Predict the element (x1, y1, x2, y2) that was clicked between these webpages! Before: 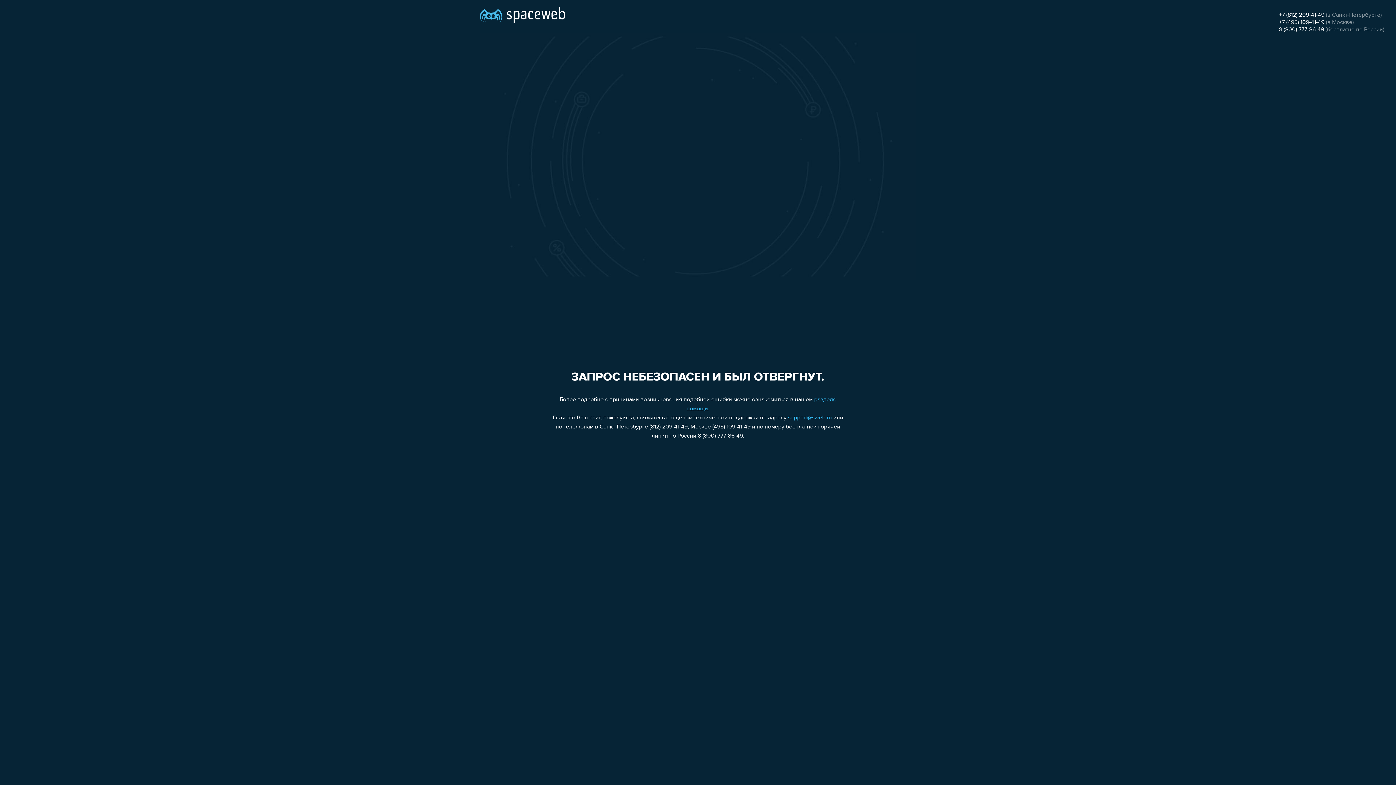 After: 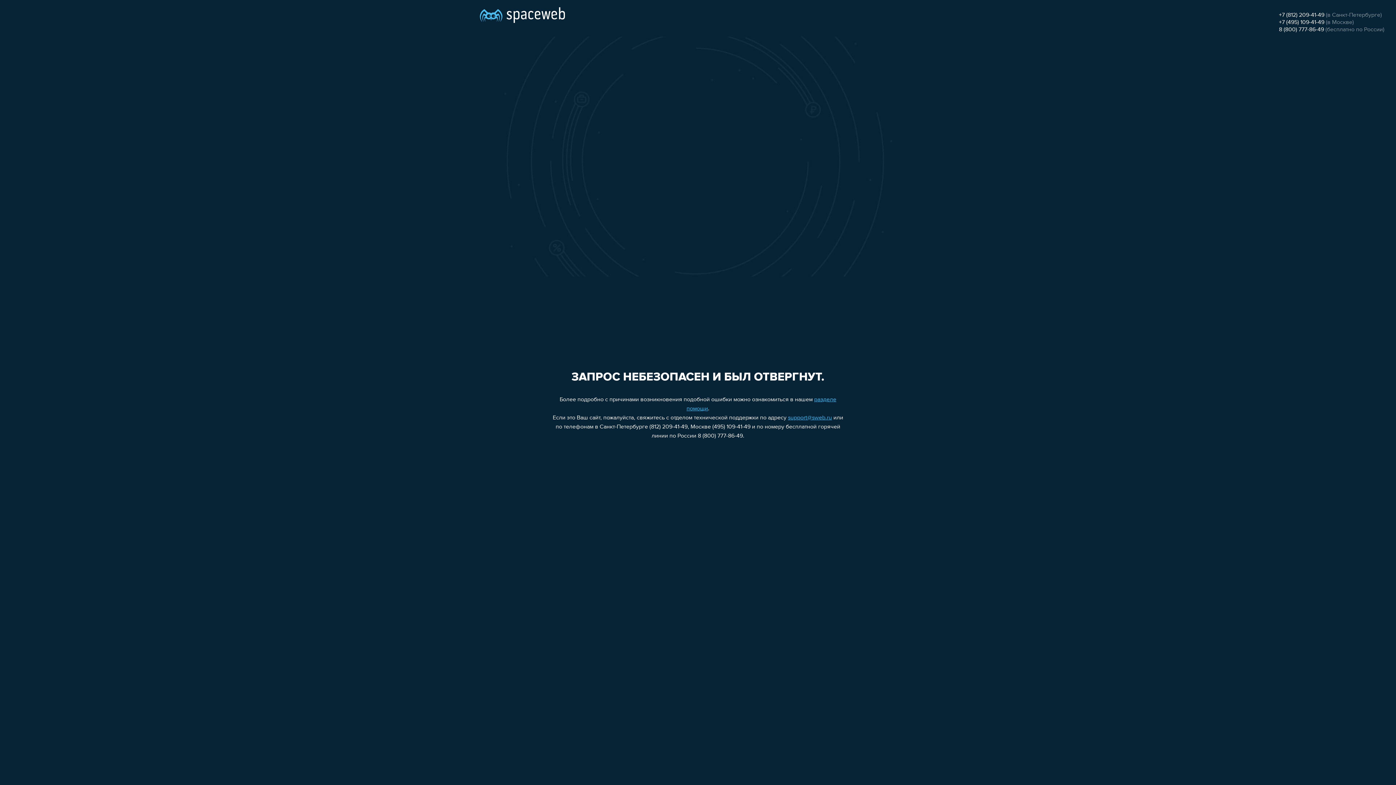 Action: bbox: (1279, 26, 1324, 32) label: 8 (800) 777-86-49